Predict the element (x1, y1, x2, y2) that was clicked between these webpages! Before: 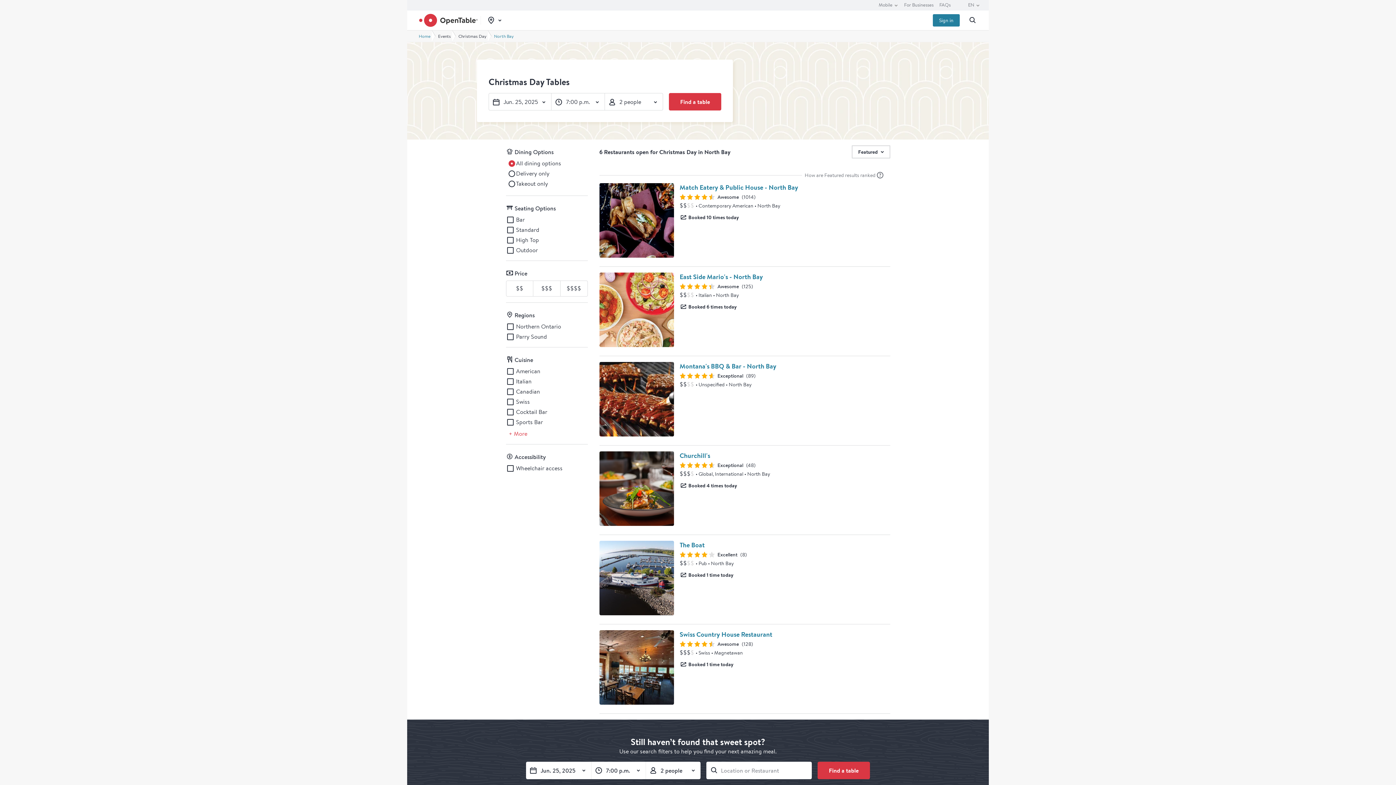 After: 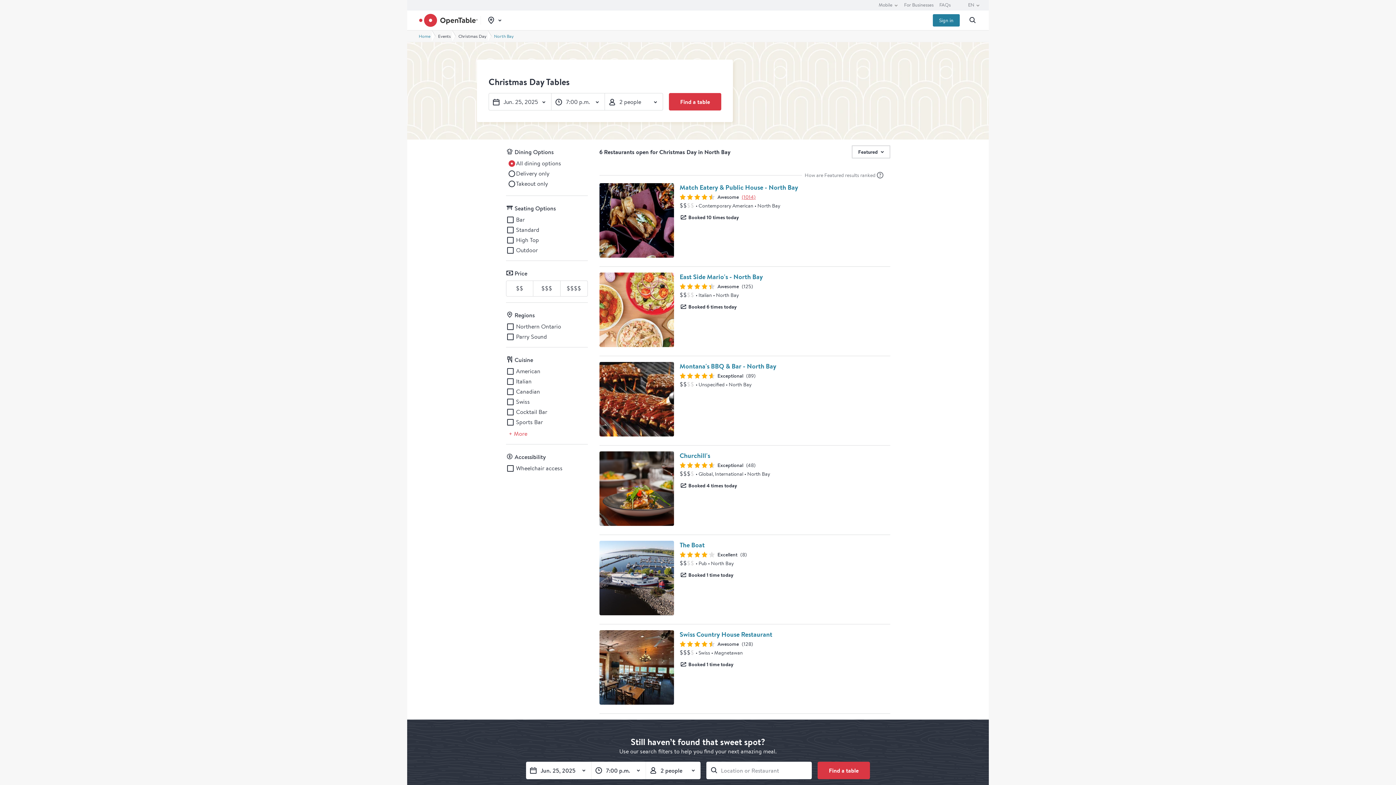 Action: label: Preview Match Eatery & Public House - North Bay restaurant reviews (1014) bbox: (742, 193, 755, 200)